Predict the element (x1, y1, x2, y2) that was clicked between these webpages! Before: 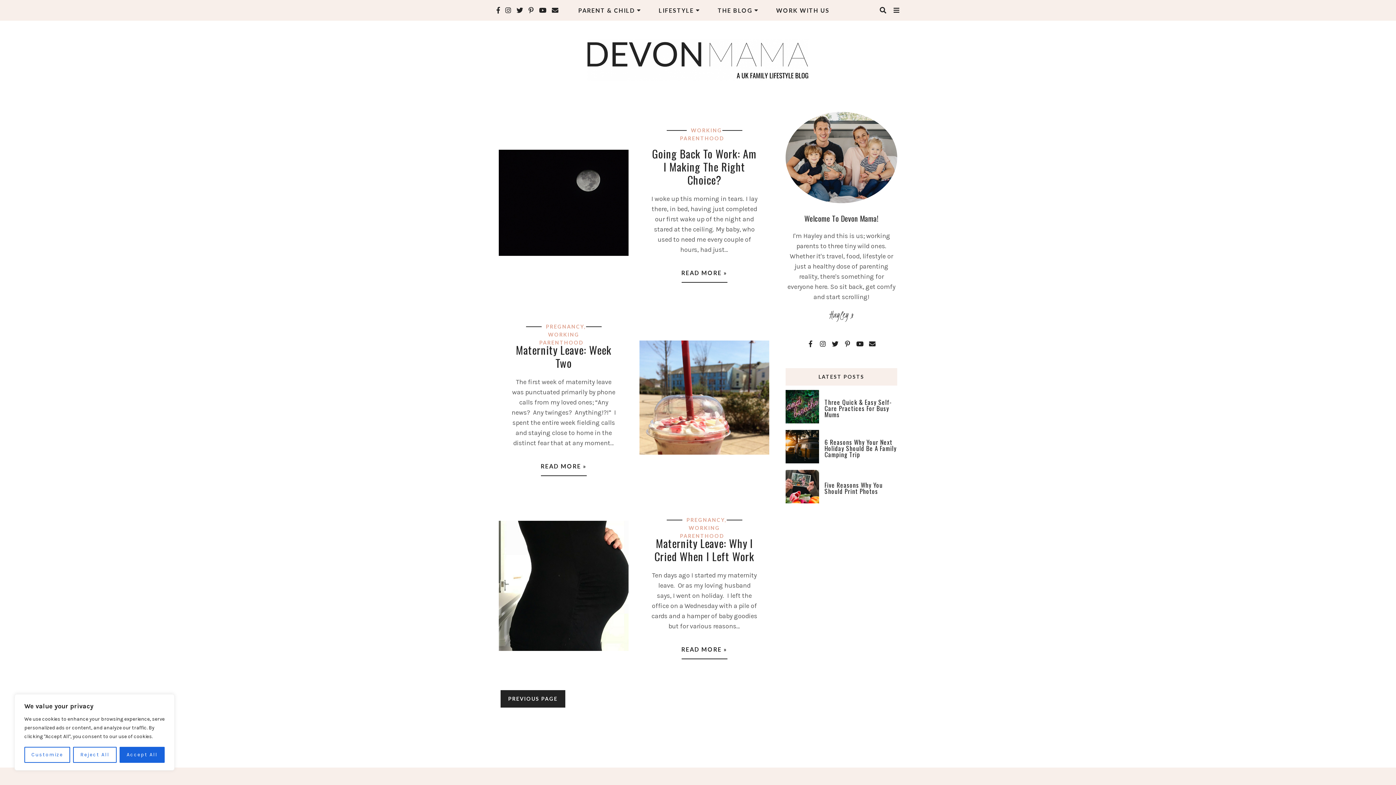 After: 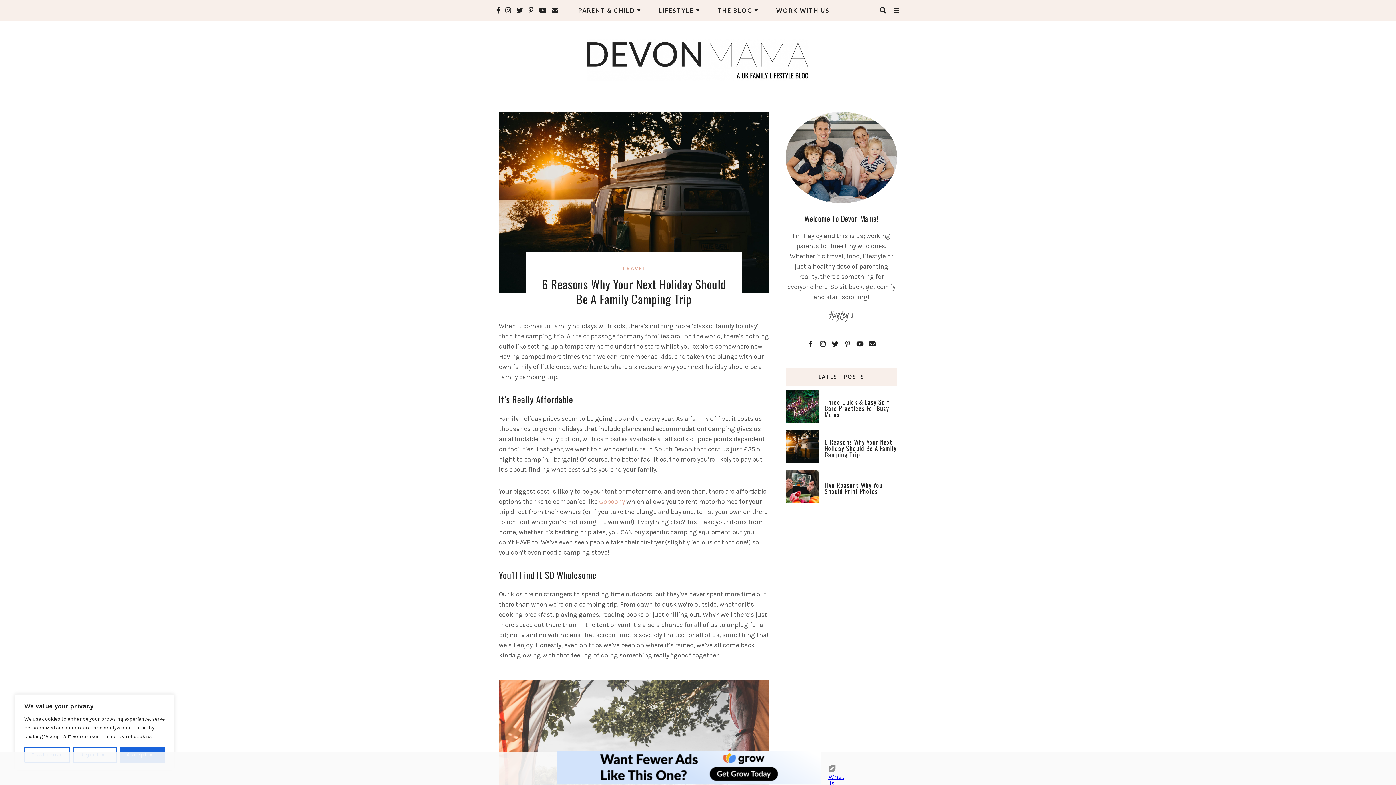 Action: bbox: (785, 457, 819, 465)